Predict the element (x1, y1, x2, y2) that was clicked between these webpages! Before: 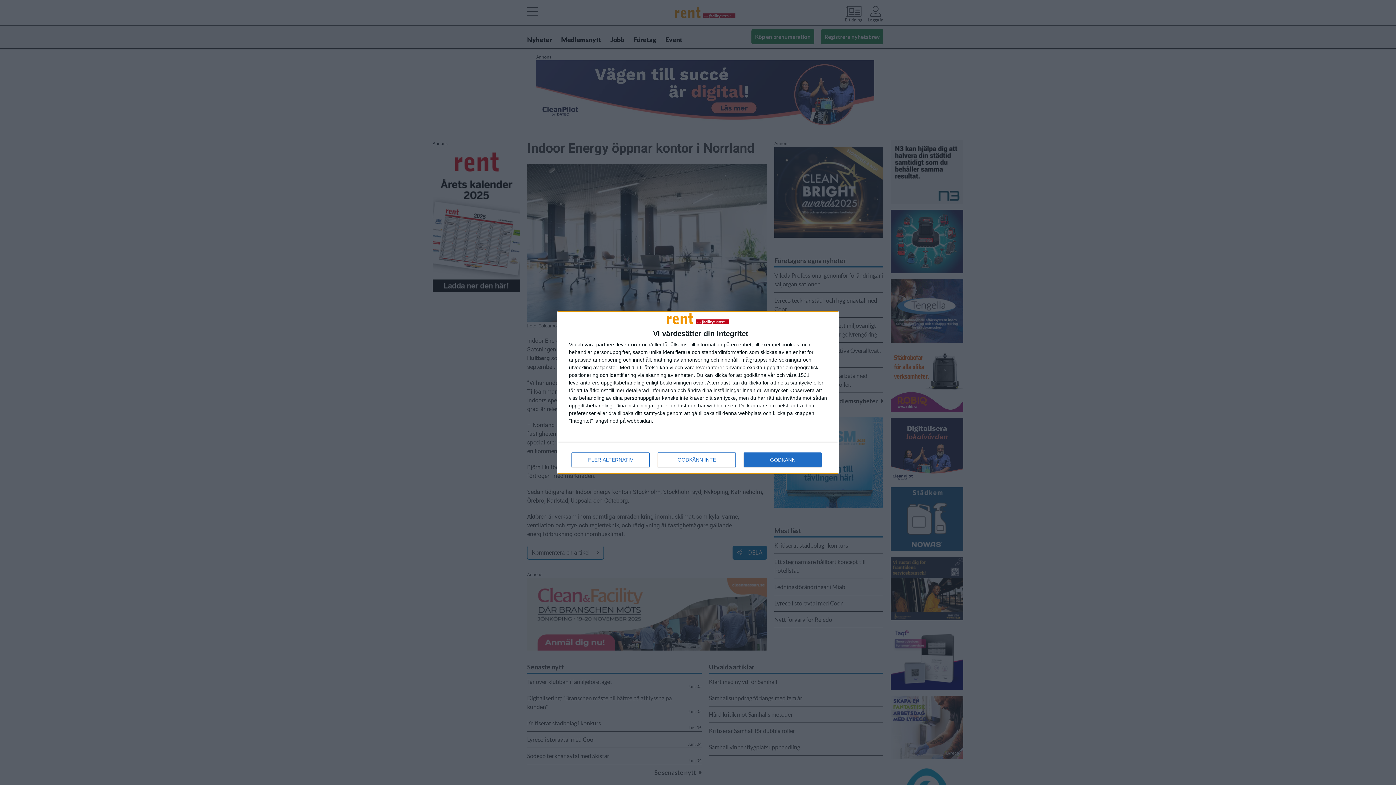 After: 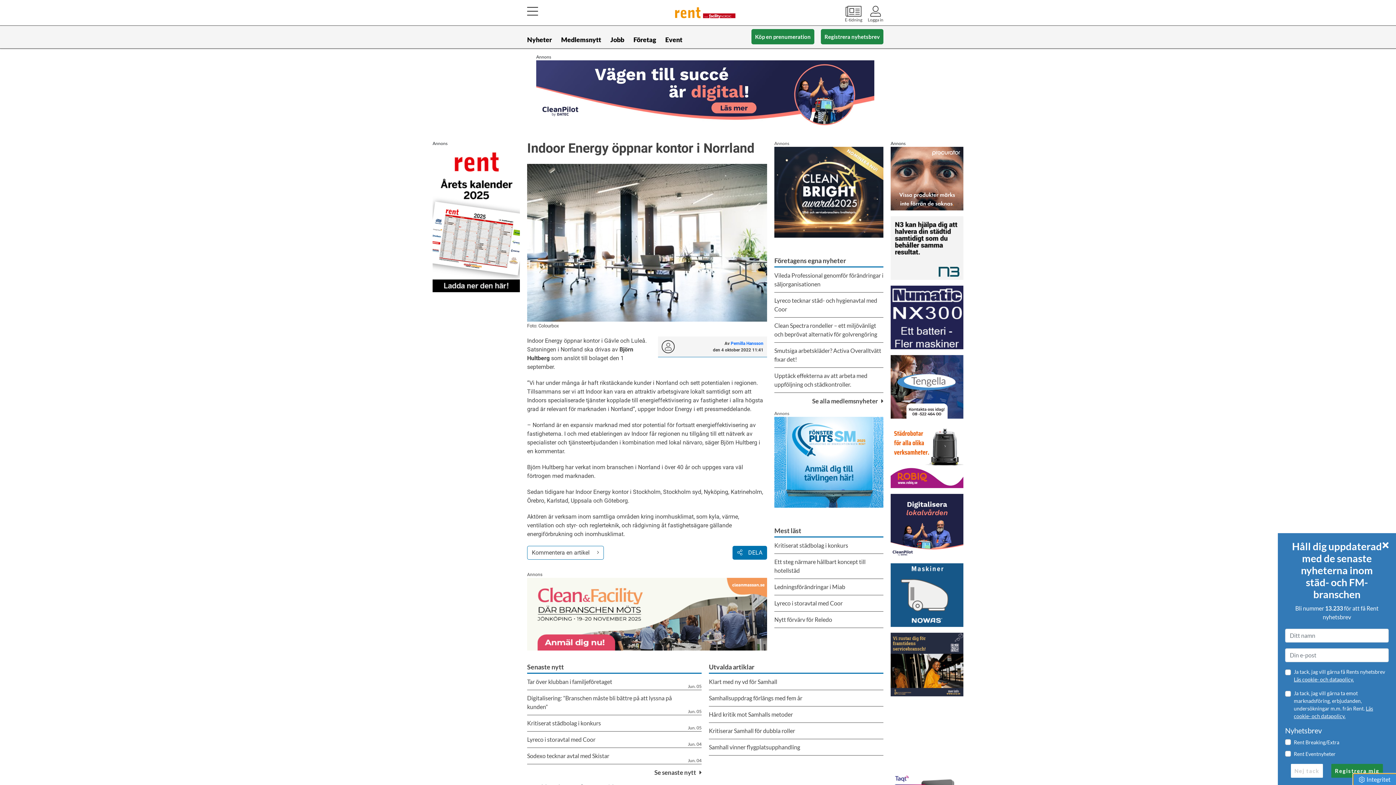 Action: bbox: (657, 452, 736, 467) label: GODKÄNN INTE